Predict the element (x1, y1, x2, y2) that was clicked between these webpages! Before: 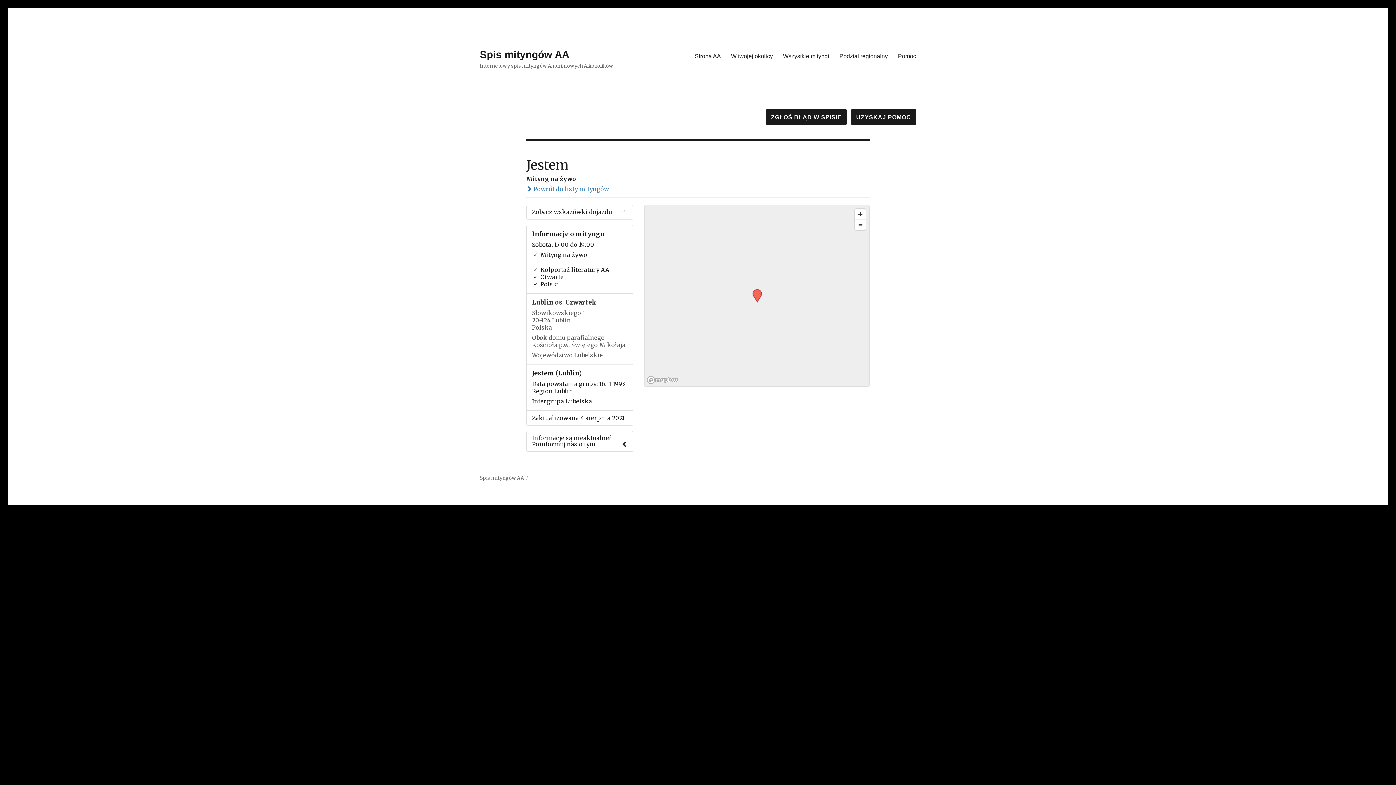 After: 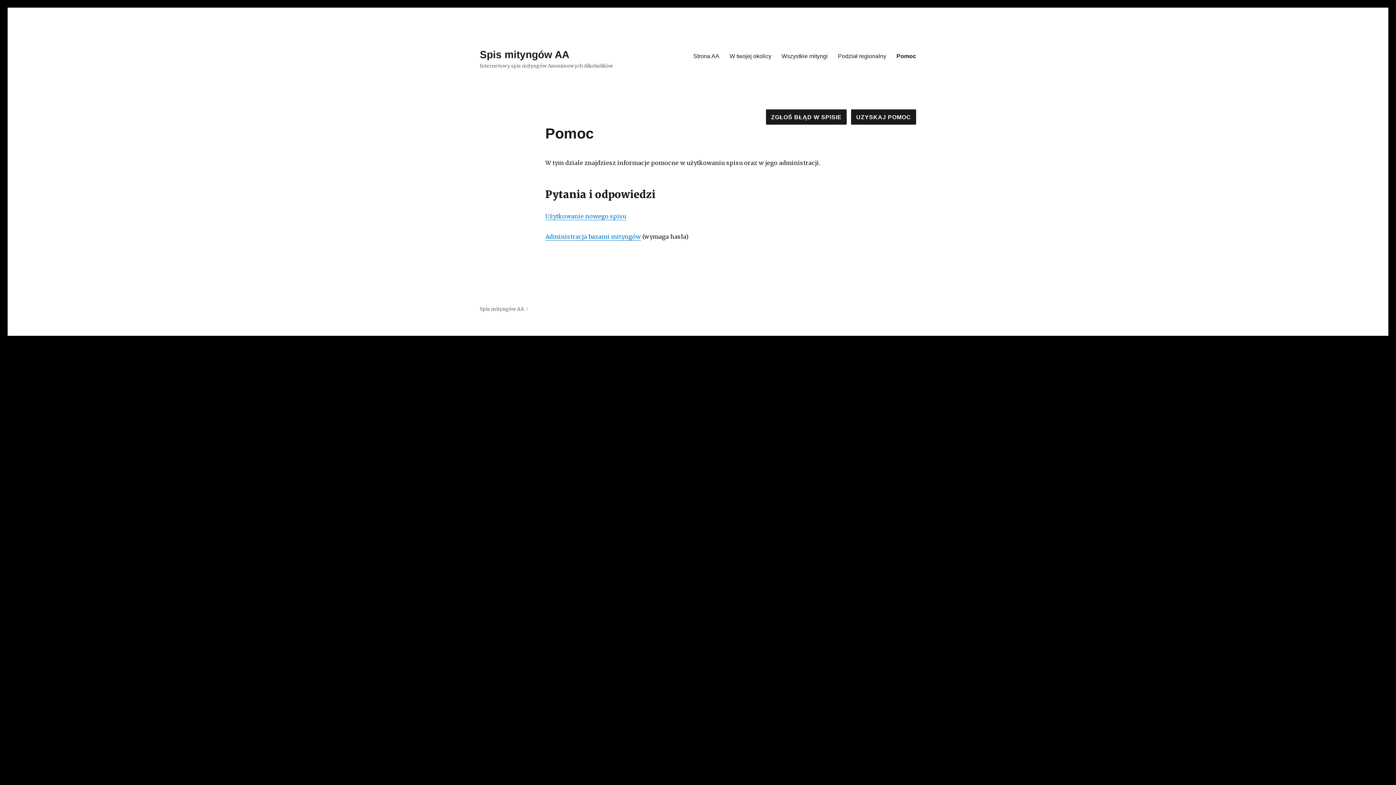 Action: label: Pomoc bbox: (893, 48, 921, 63)